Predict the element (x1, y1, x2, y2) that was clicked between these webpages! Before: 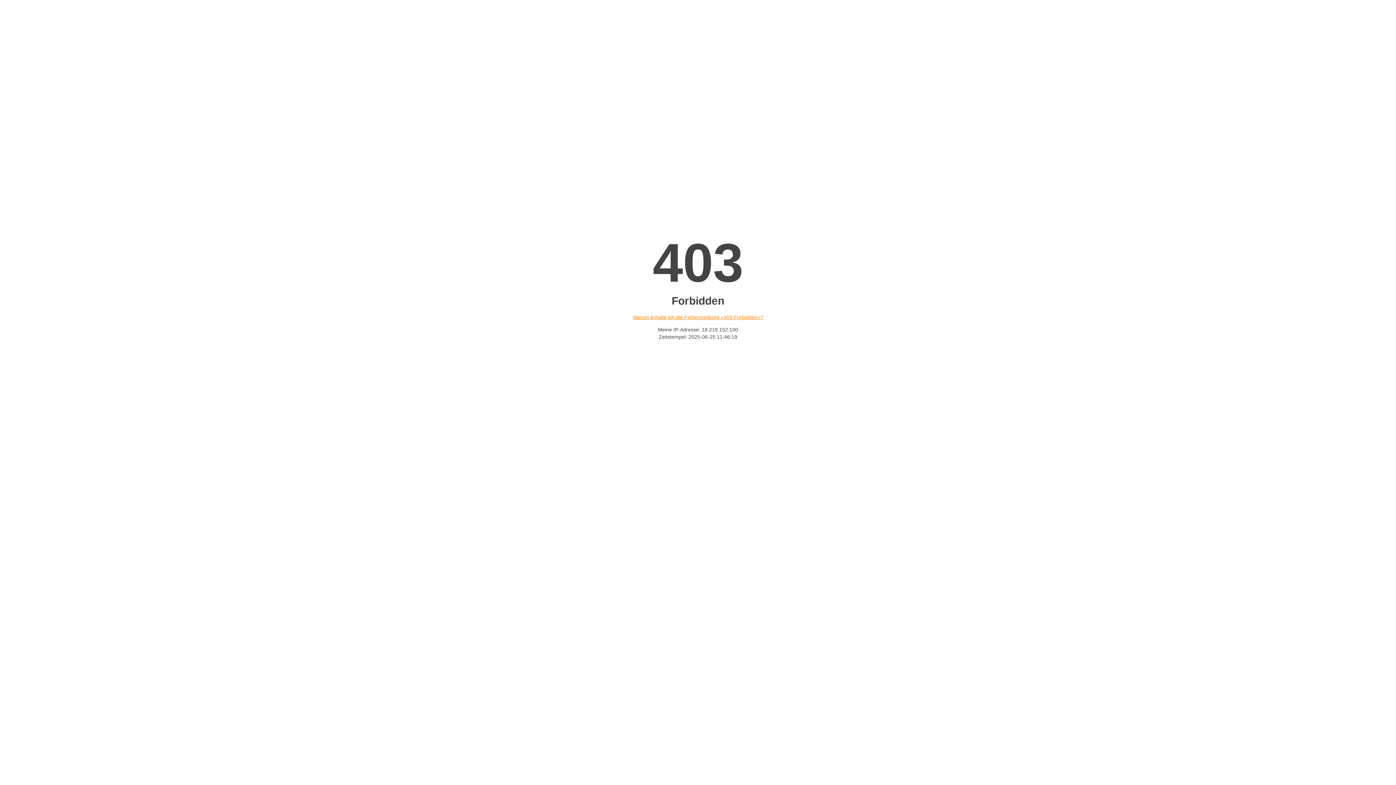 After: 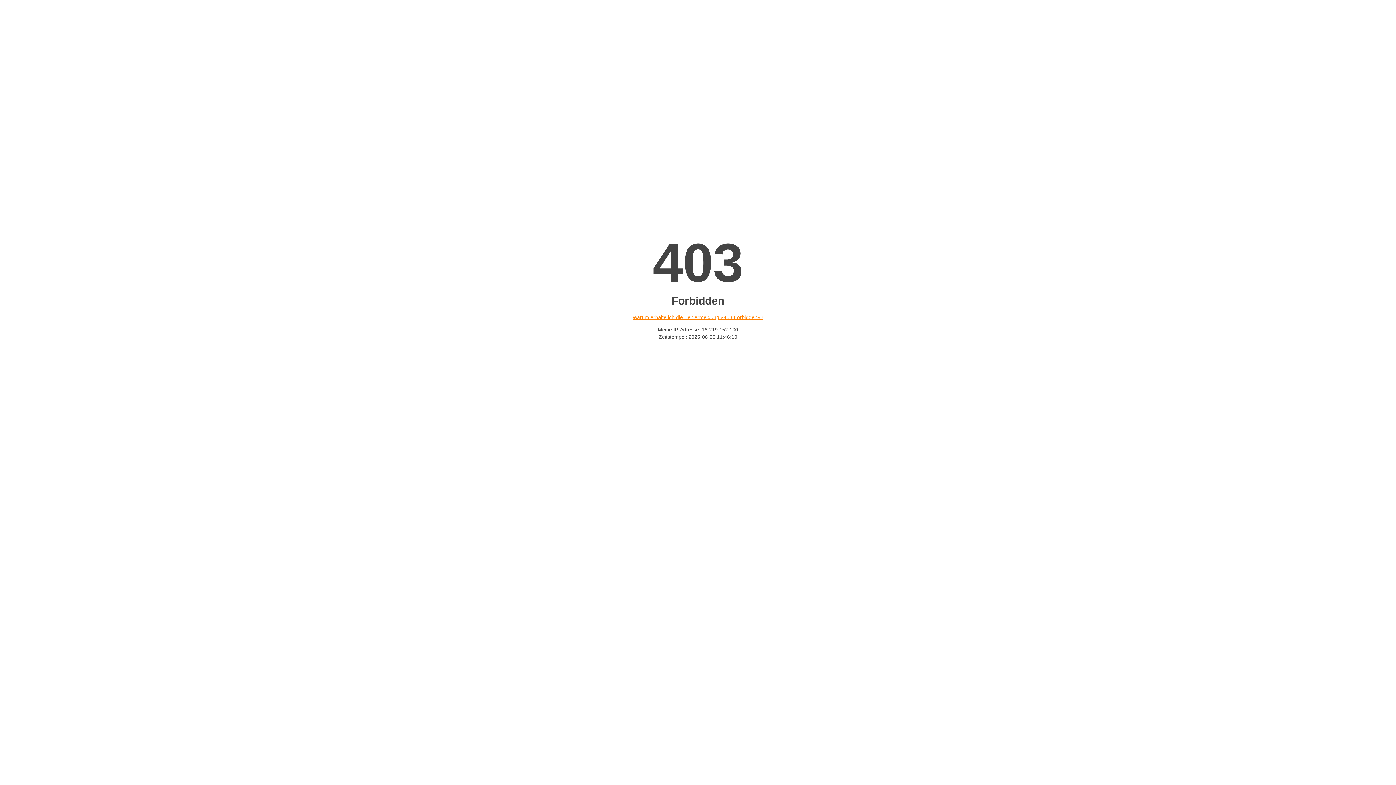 Action: bbox: (632, 314, 763, 320) label: Warum erhalte ich die Fehlermeldung «403 Forbidden»?